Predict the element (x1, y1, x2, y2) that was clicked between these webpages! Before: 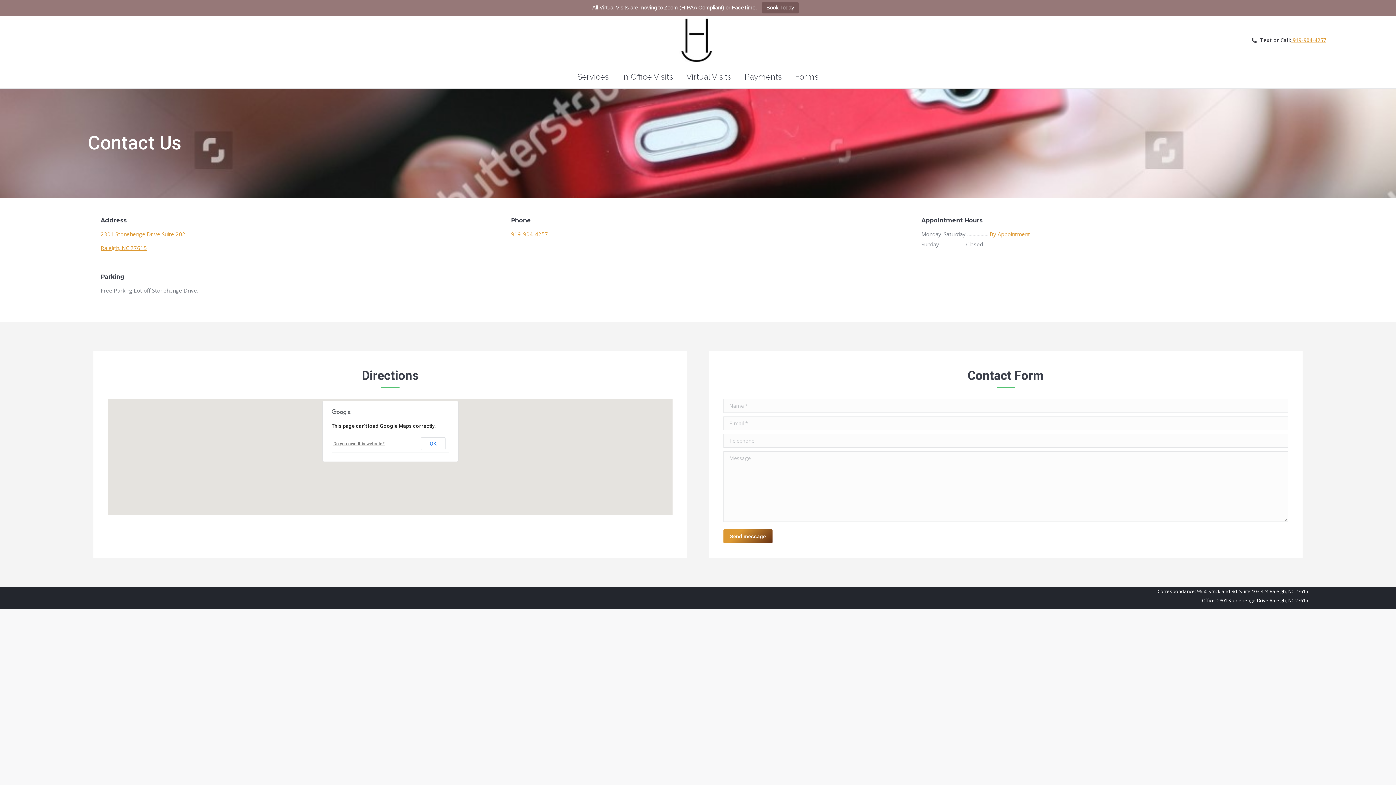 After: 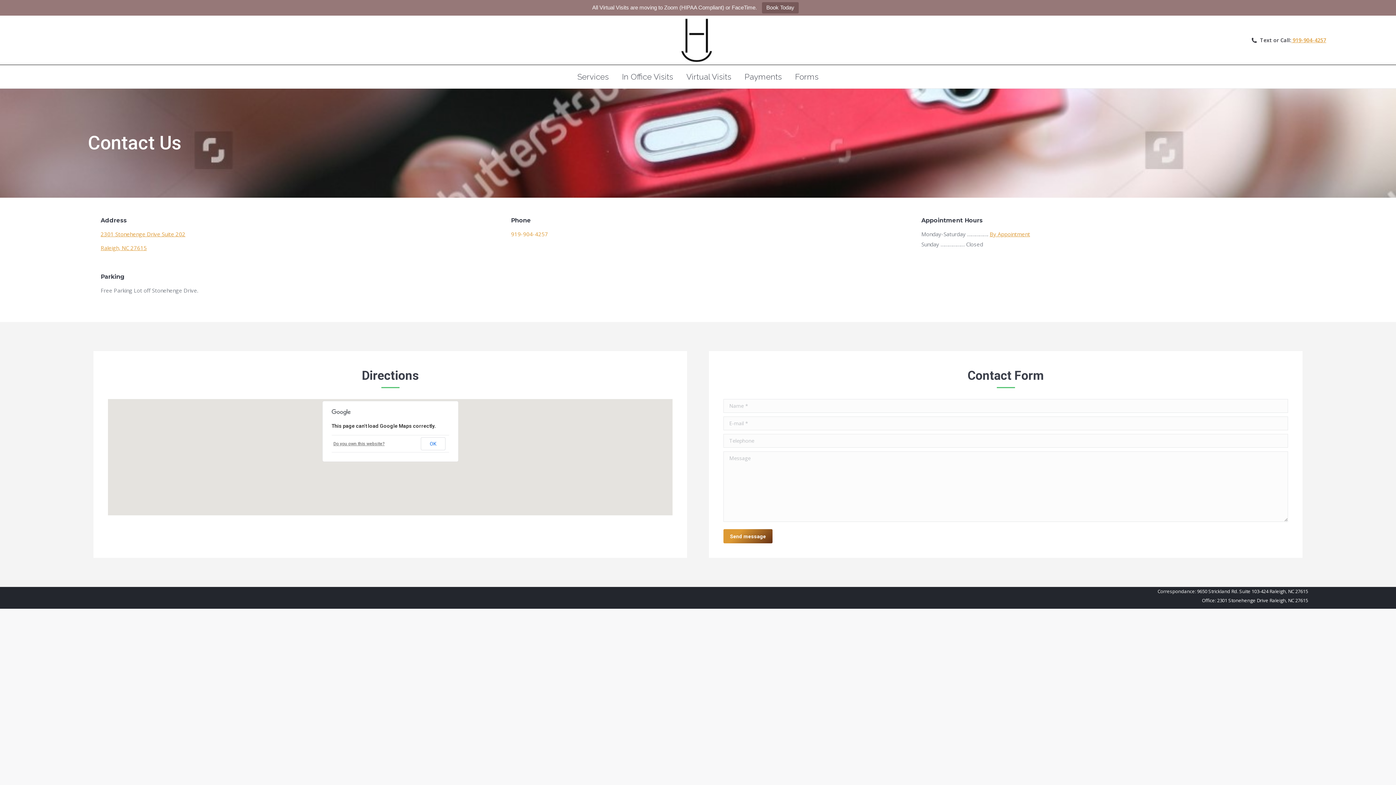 Action: bbox: (511, 230, 548, 237) label: 919-904-4257